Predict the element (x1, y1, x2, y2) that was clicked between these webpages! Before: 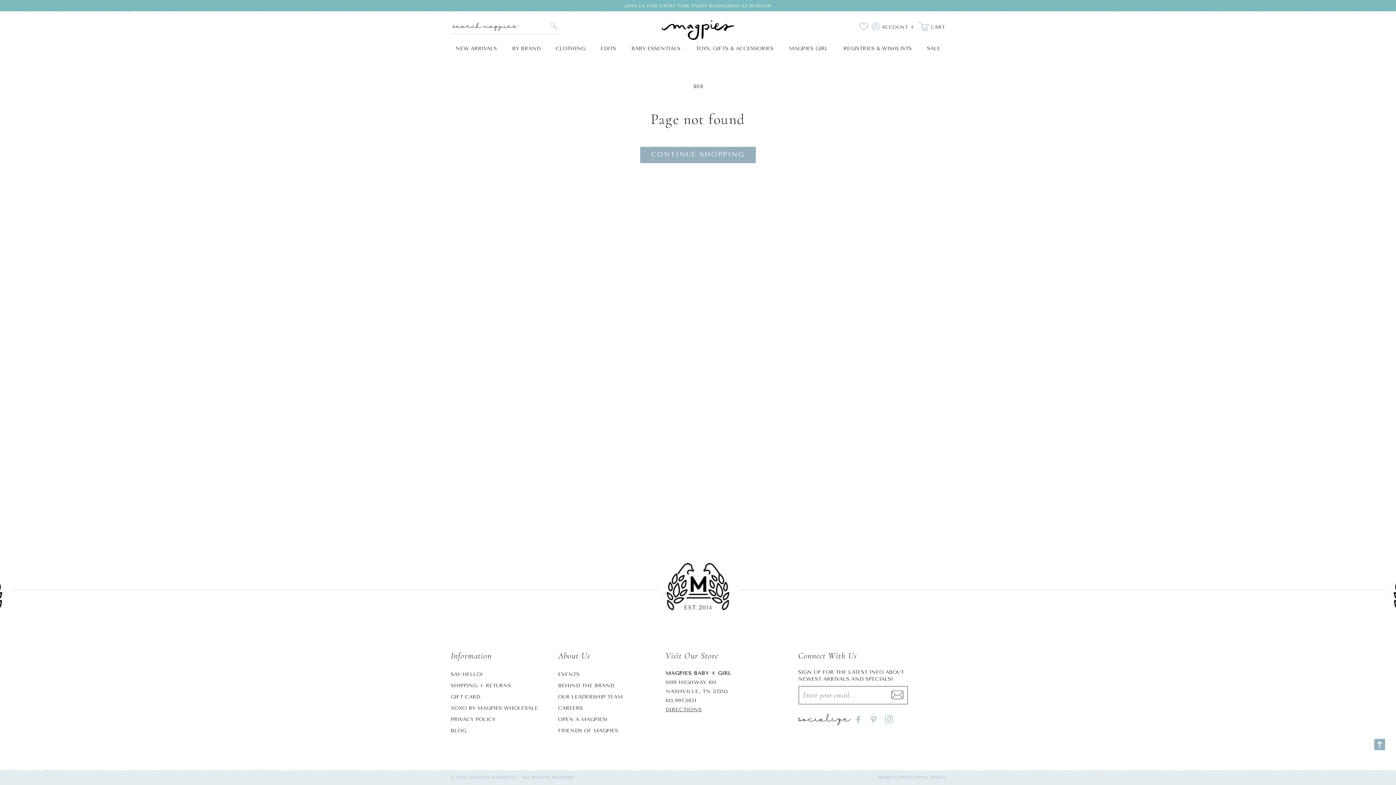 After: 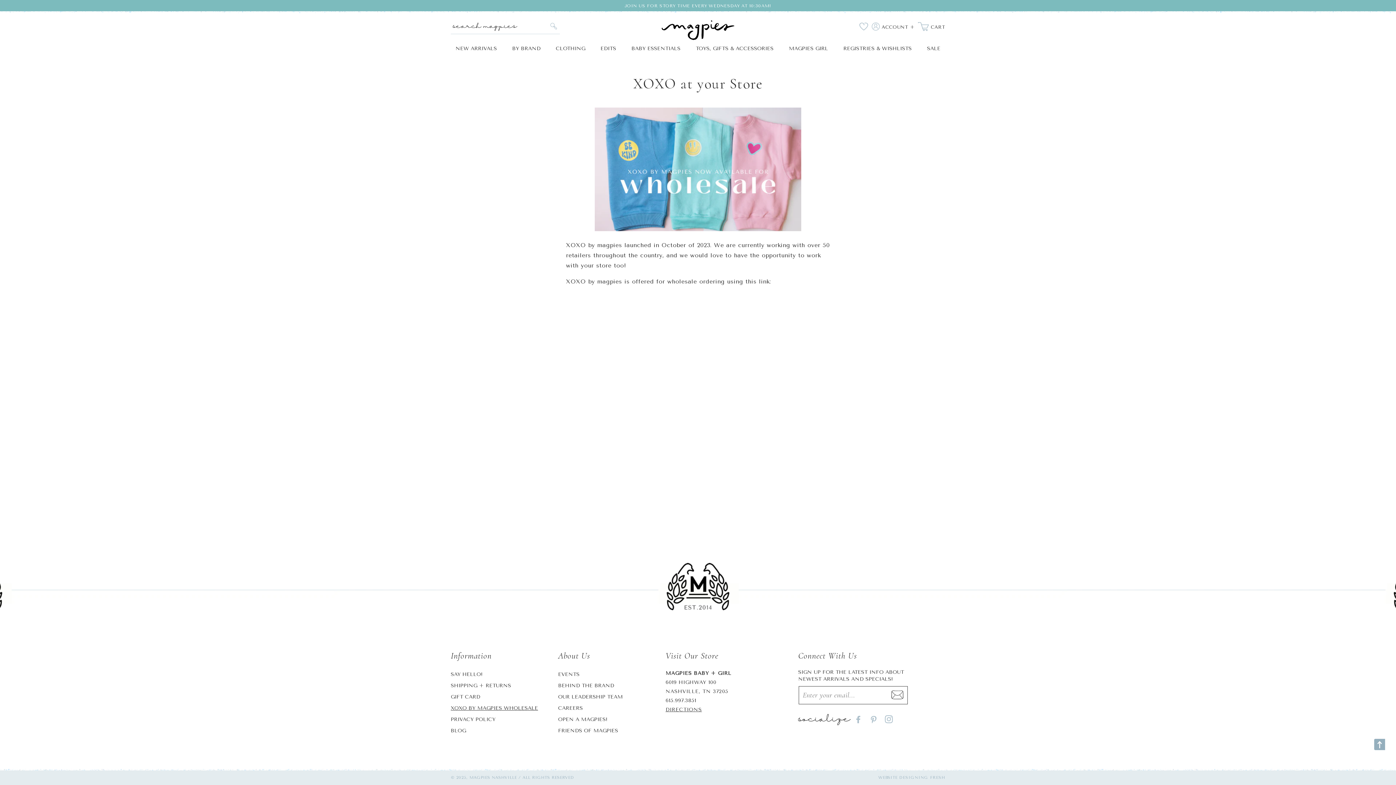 Action: label: XOXO BY MAGPIES WHOLESALE bbox: (450, 702, 538, 714)